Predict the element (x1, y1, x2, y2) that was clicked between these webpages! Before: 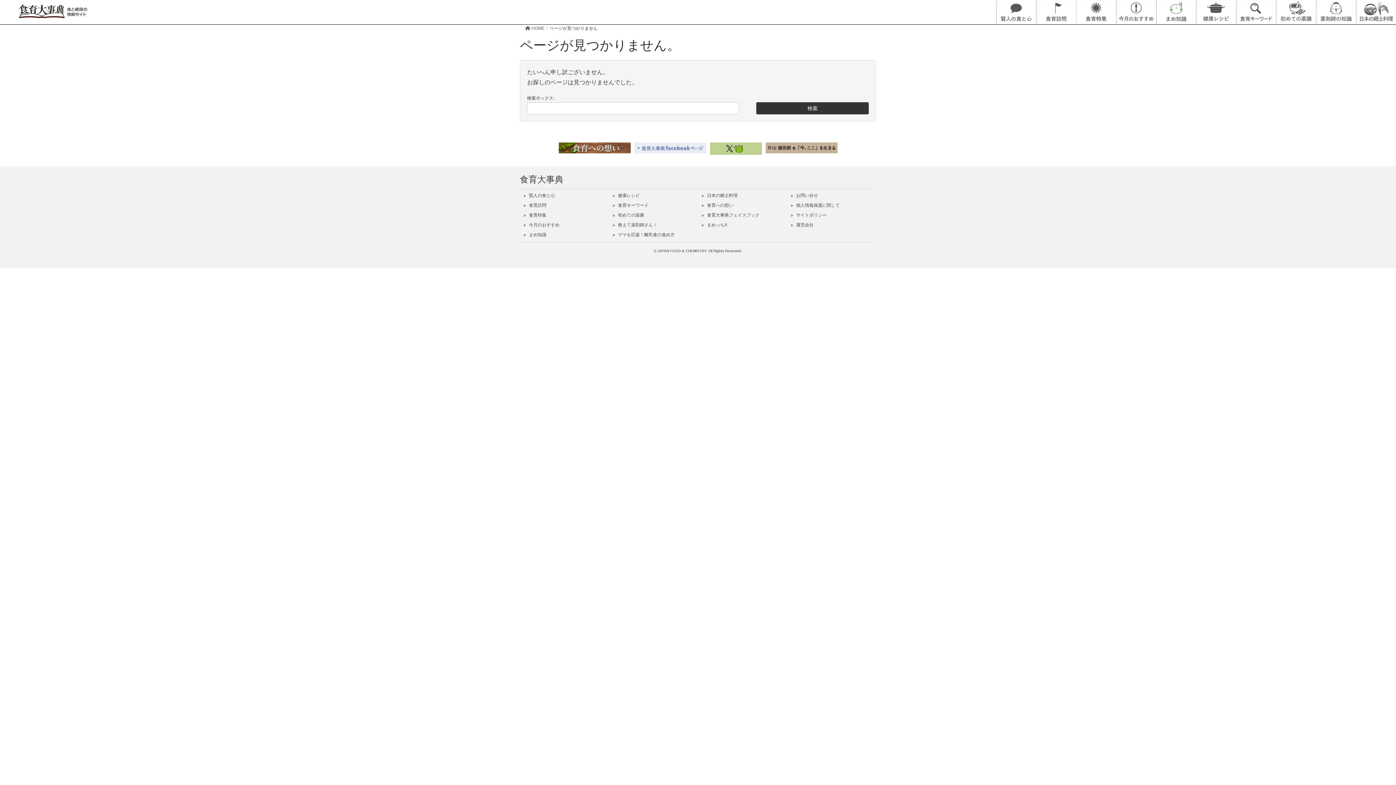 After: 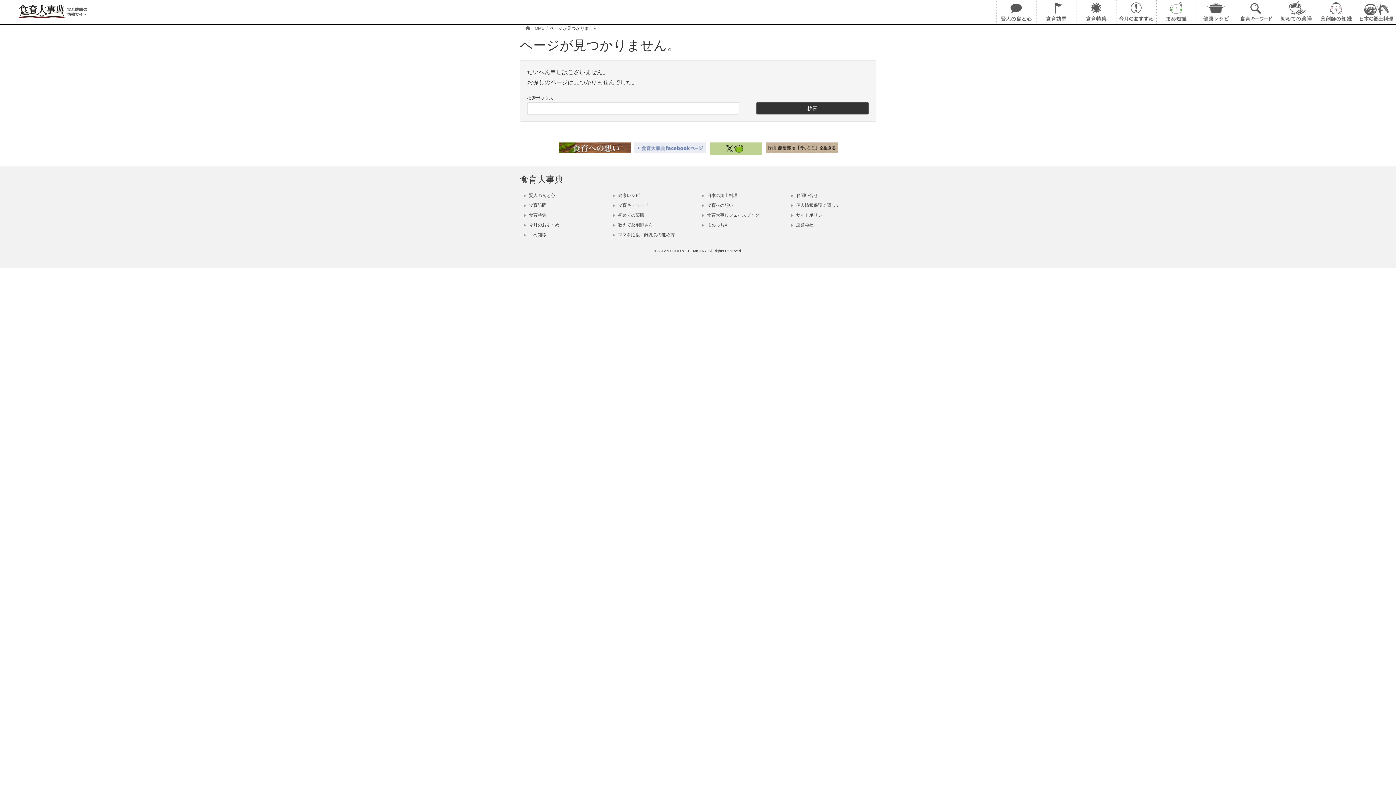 Action: bbox: (765, 144, 837, 150)